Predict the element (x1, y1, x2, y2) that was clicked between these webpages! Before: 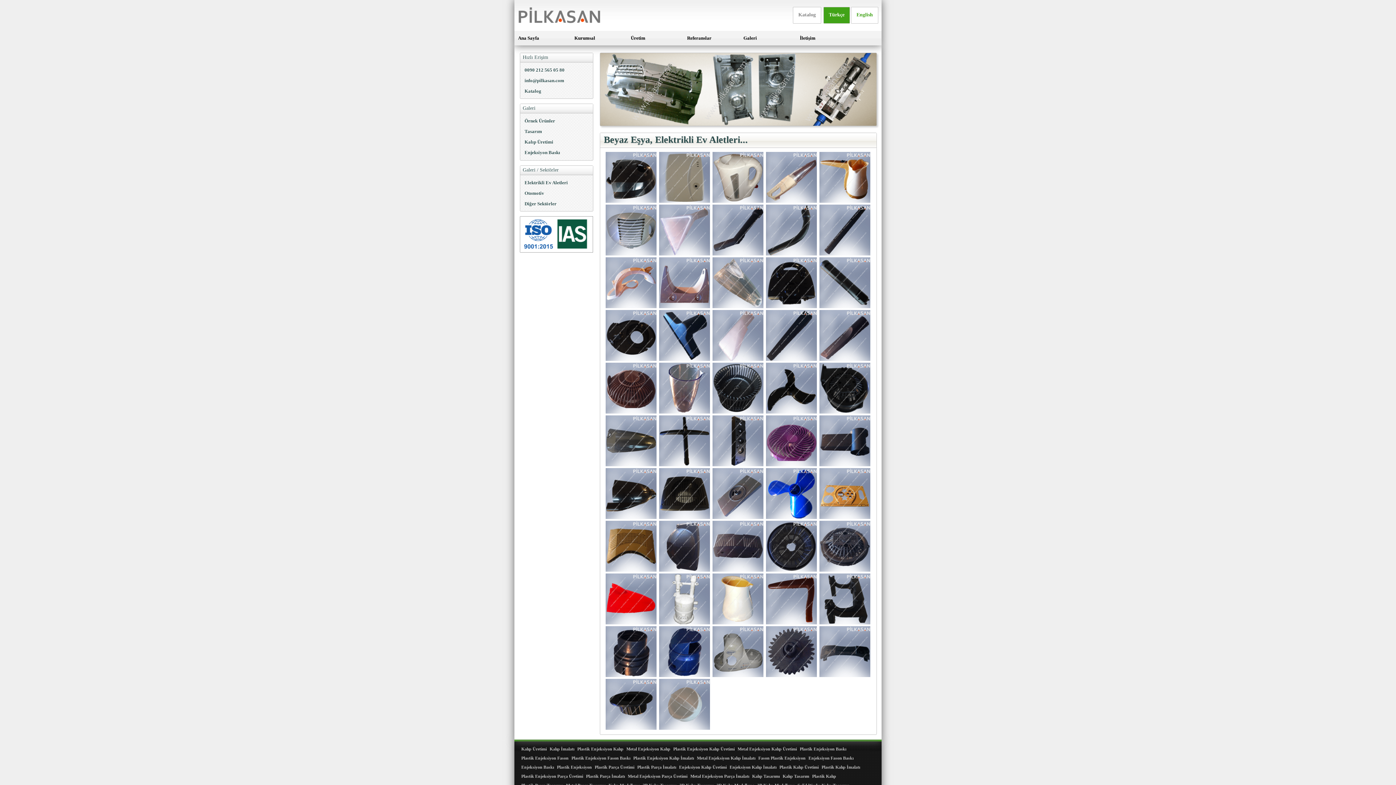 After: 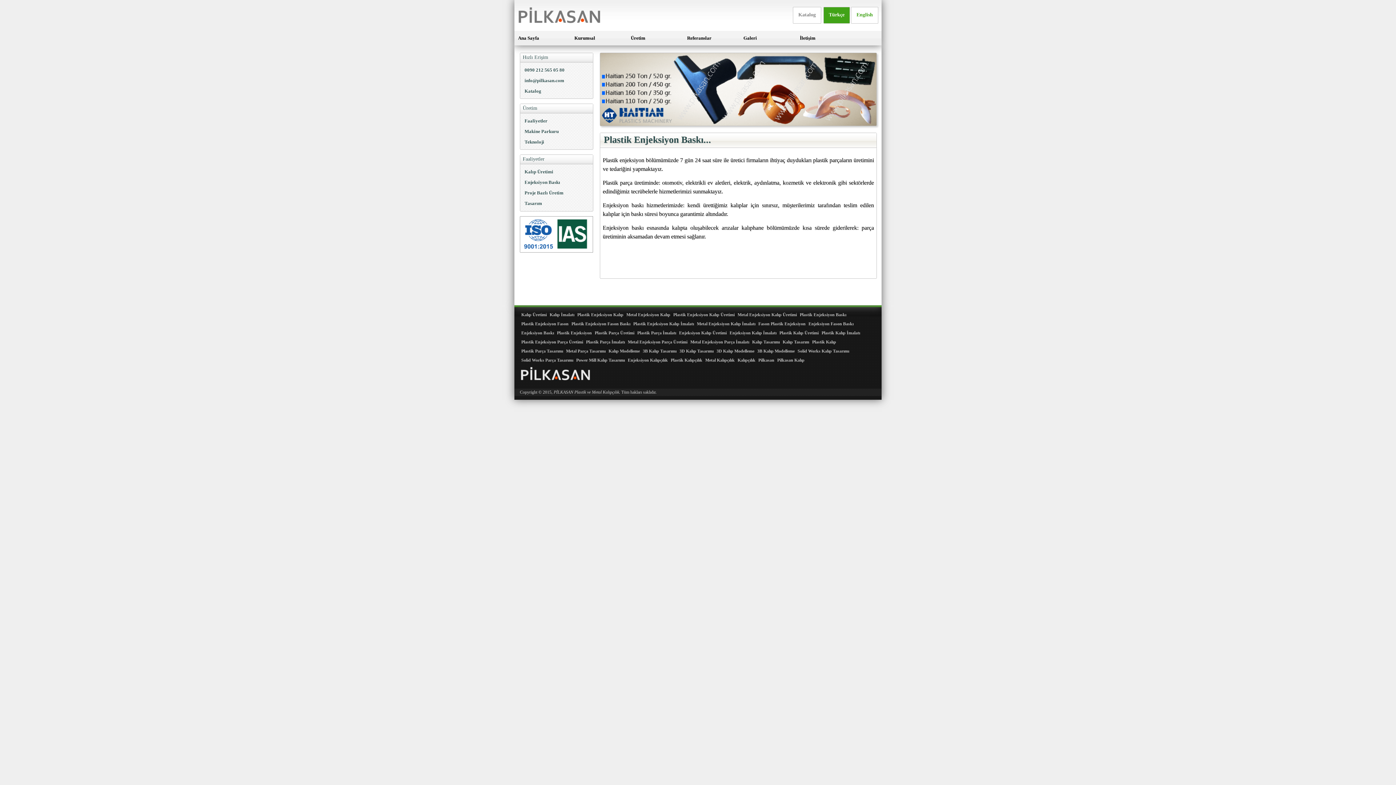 Action: bbox: (520, 772, 584, 781) label: Plastik Enjeksiyon Parça Üretimi